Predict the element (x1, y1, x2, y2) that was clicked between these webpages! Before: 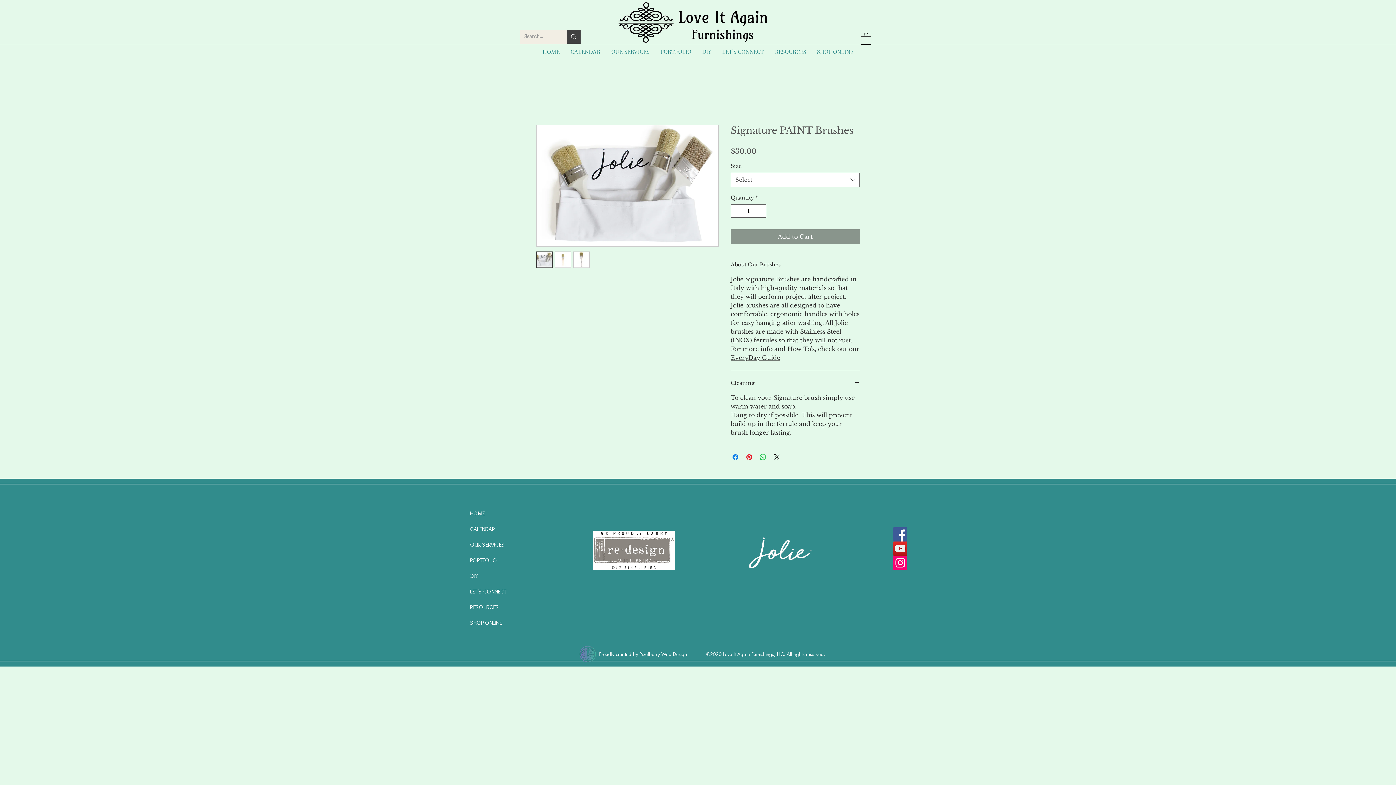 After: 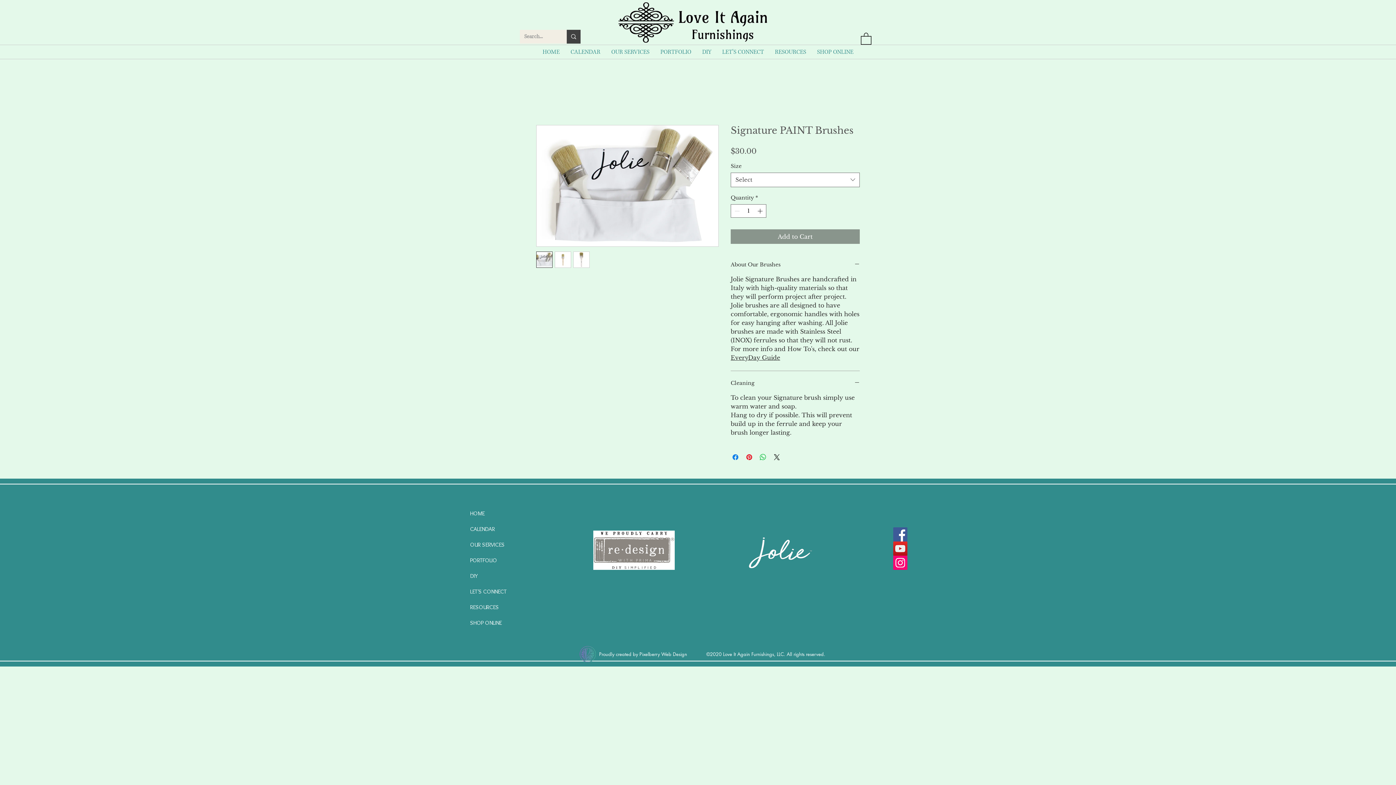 Action: label: YouTube bbox: (893, 541, 907, 555)